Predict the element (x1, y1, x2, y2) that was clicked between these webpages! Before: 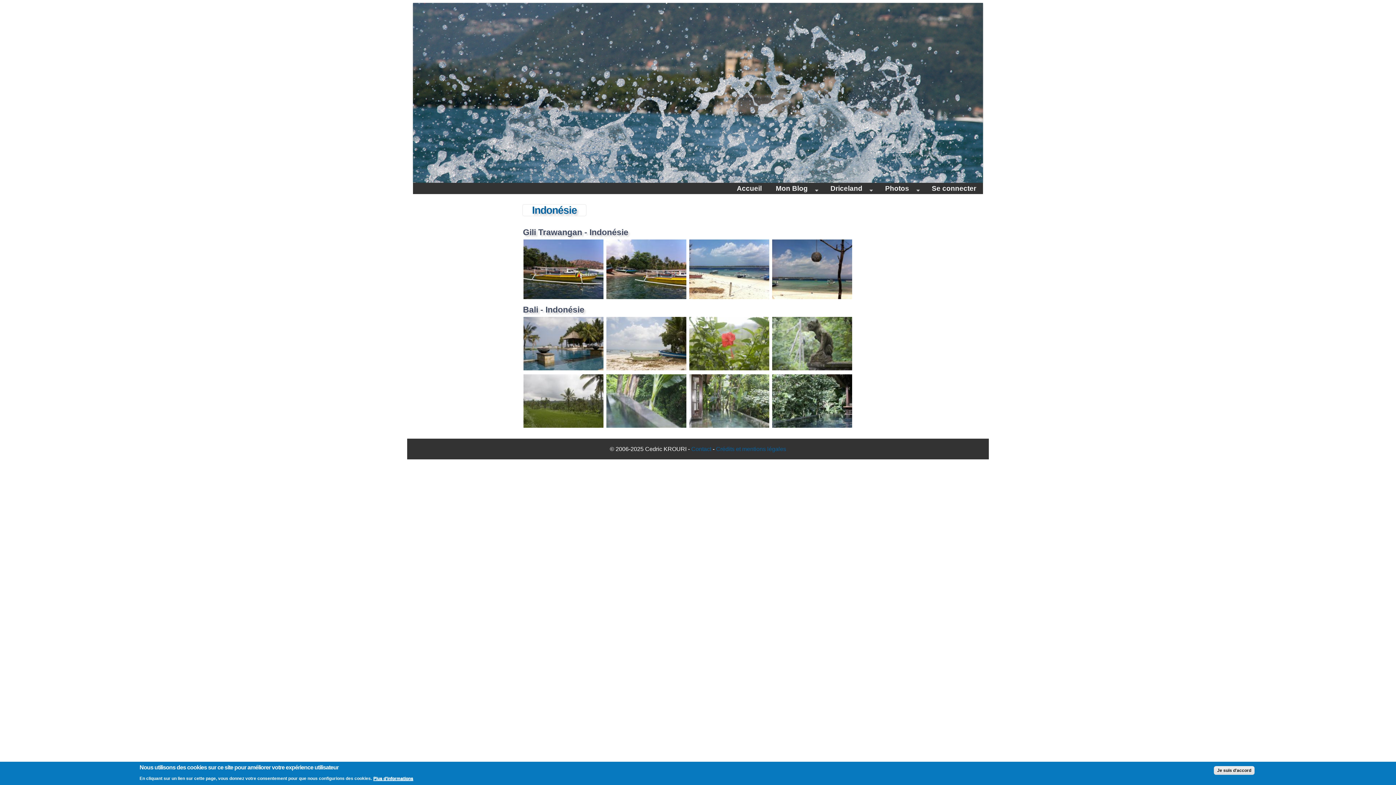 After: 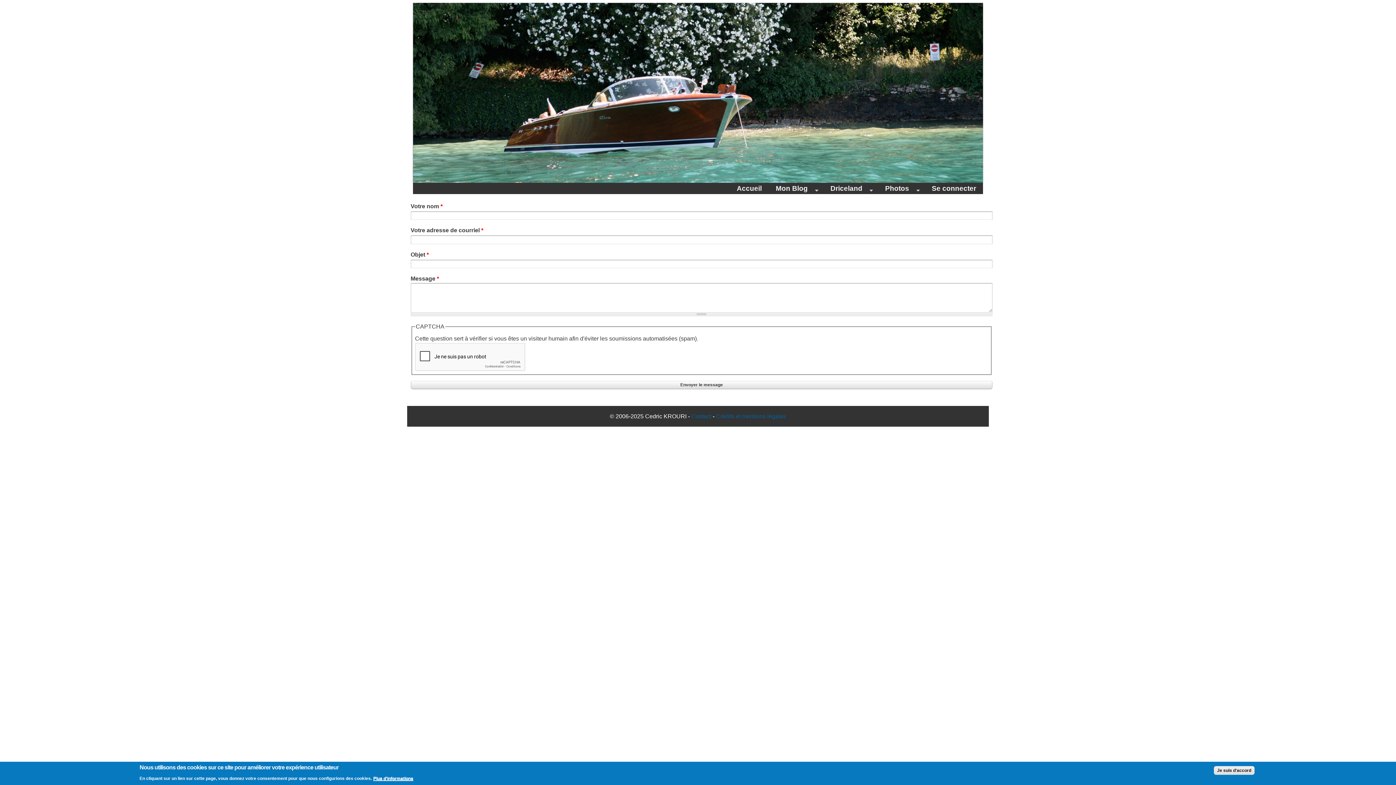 Action: bbox: (691, 446, 711, 452) label: Contact